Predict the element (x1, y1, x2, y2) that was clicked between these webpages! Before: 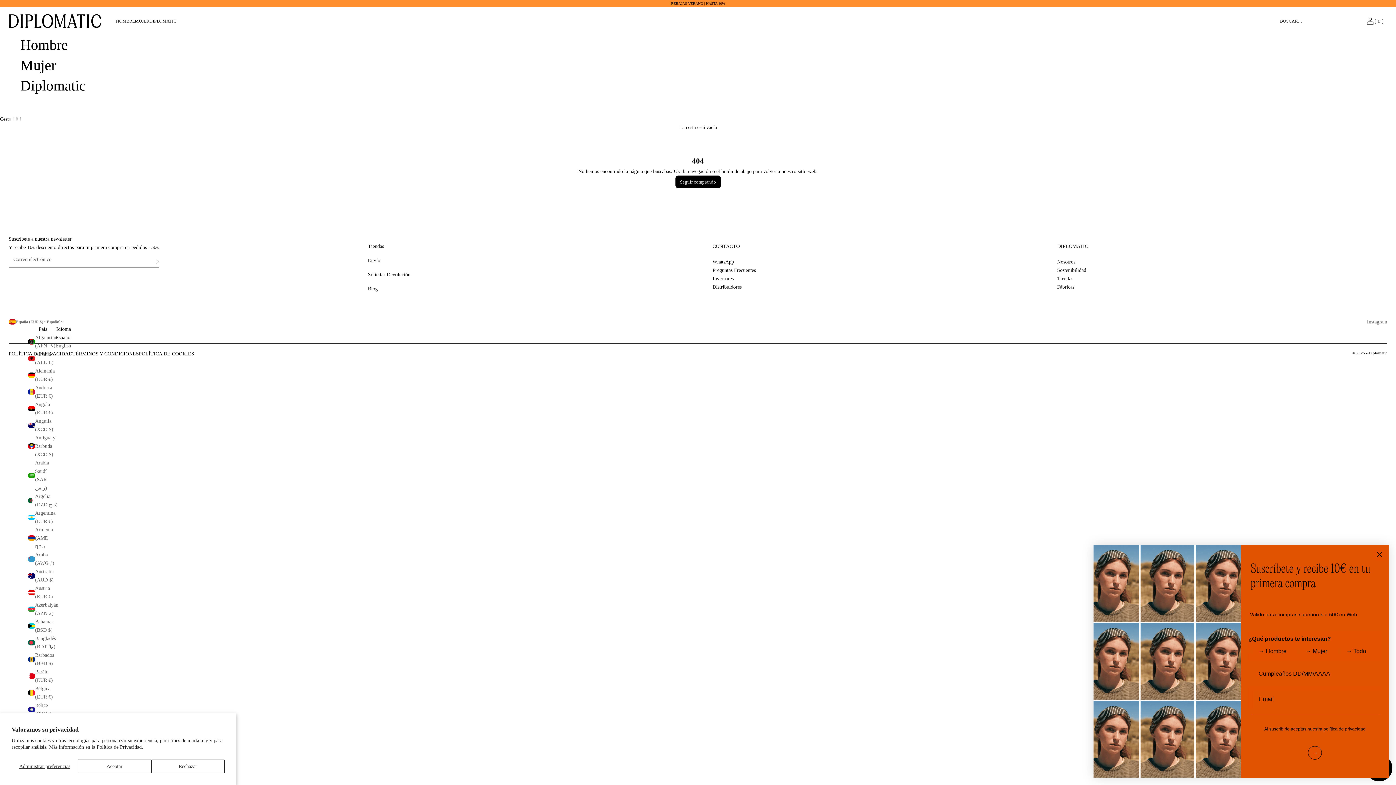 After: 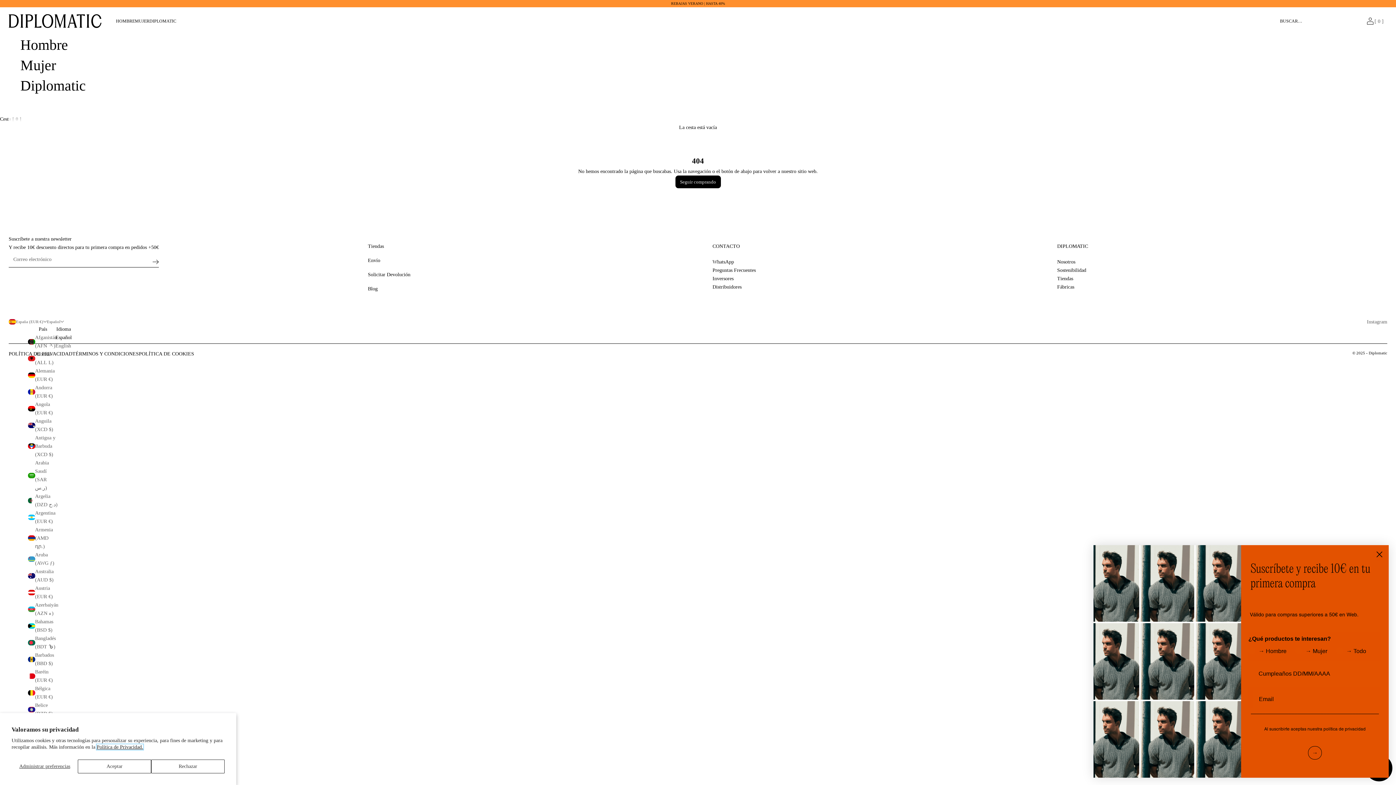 Action: bbox: (96, 744, 143, 750) label: Política de Privacidad.